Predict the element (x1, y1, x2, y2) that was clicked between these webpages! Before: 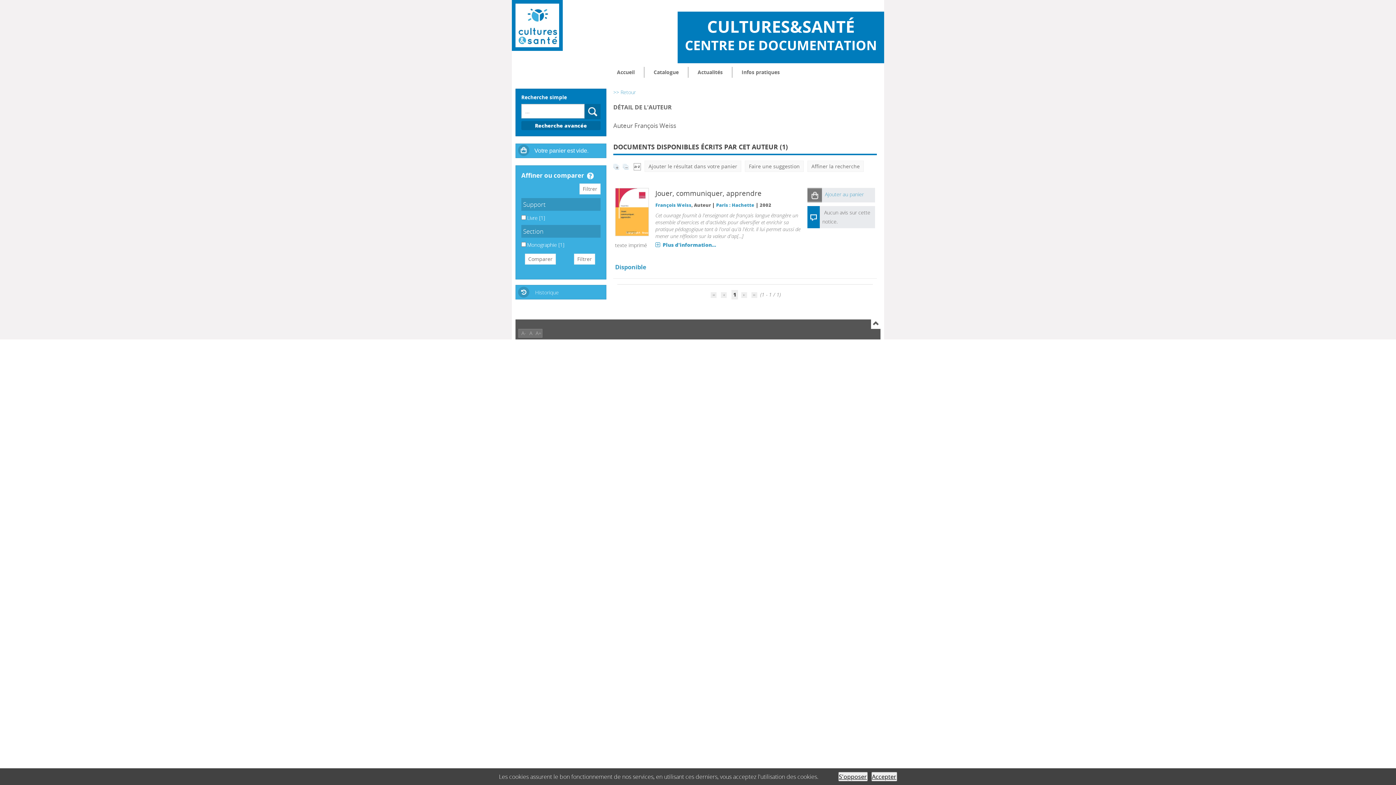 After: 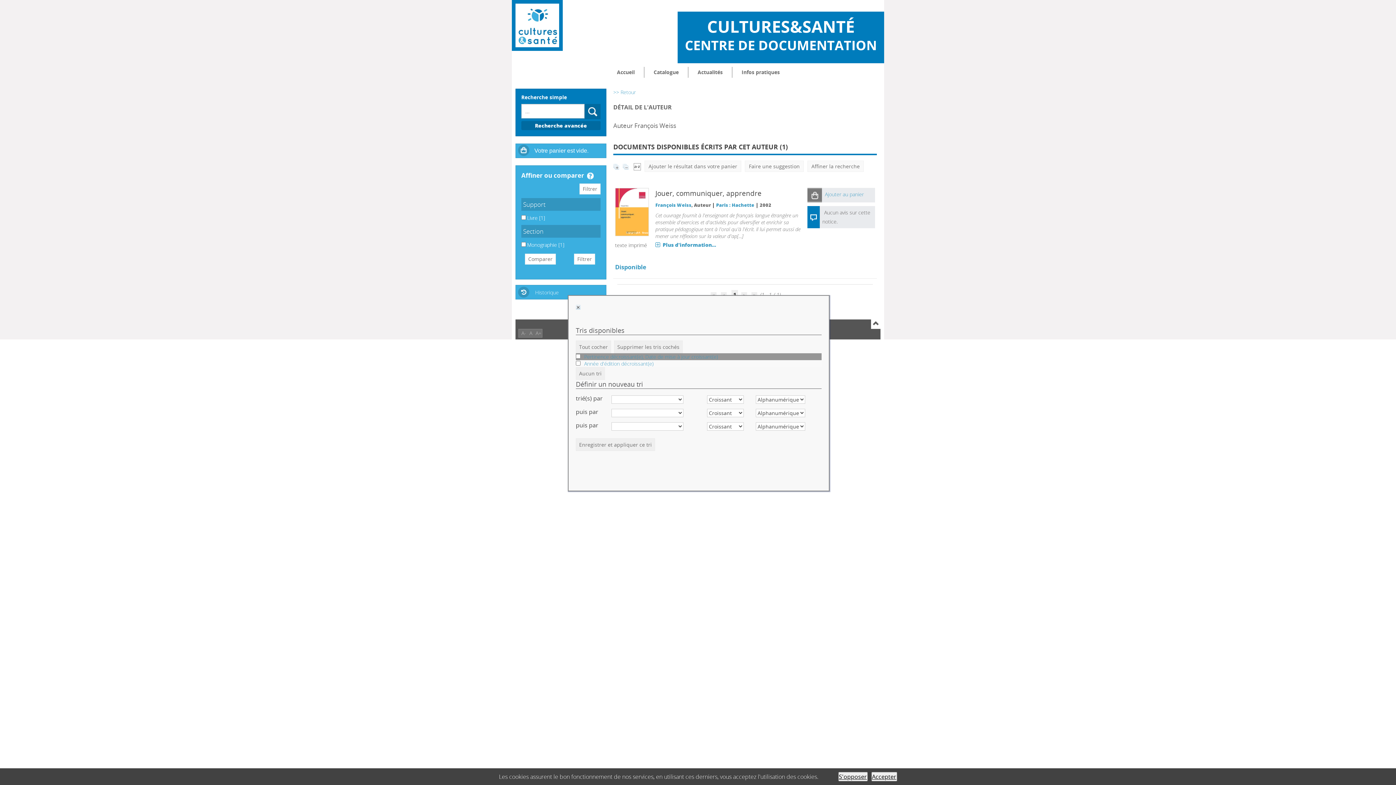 Action: bbox: (633, 162, 641, 169)